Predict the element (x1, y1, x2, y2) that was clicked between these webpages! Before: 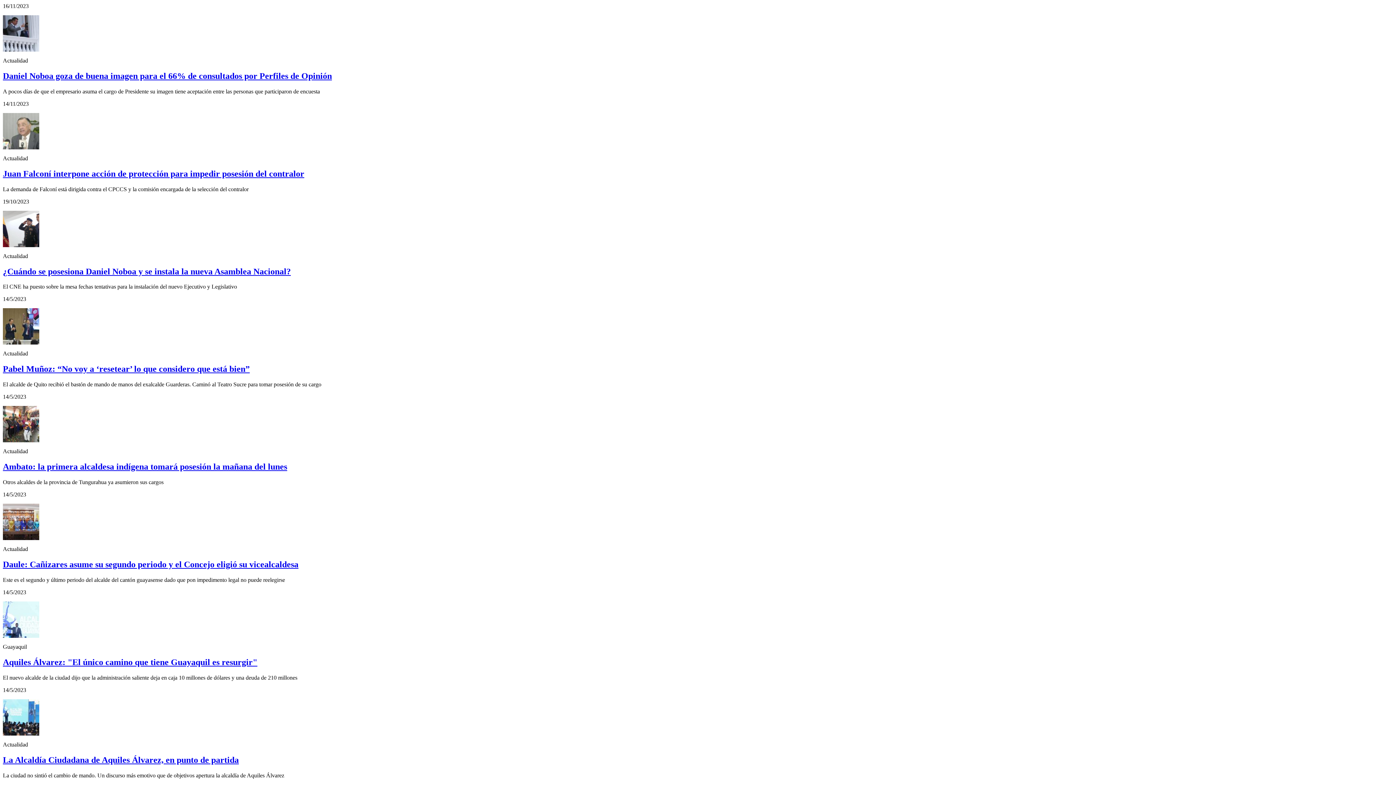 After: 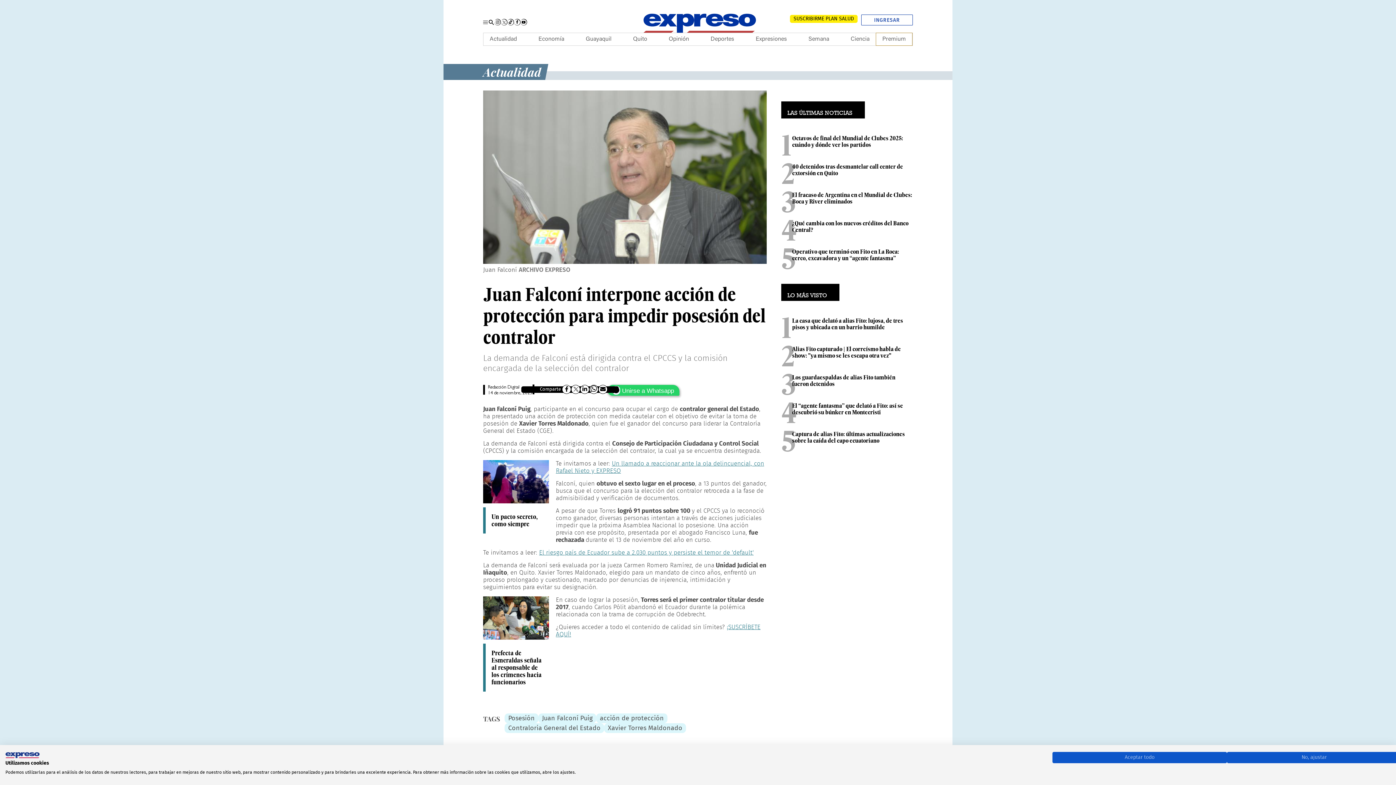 Action: label: Juan Falconí interpone acción de protección para impedir posesión del contralor bbox: (2, 168, 304, 178)